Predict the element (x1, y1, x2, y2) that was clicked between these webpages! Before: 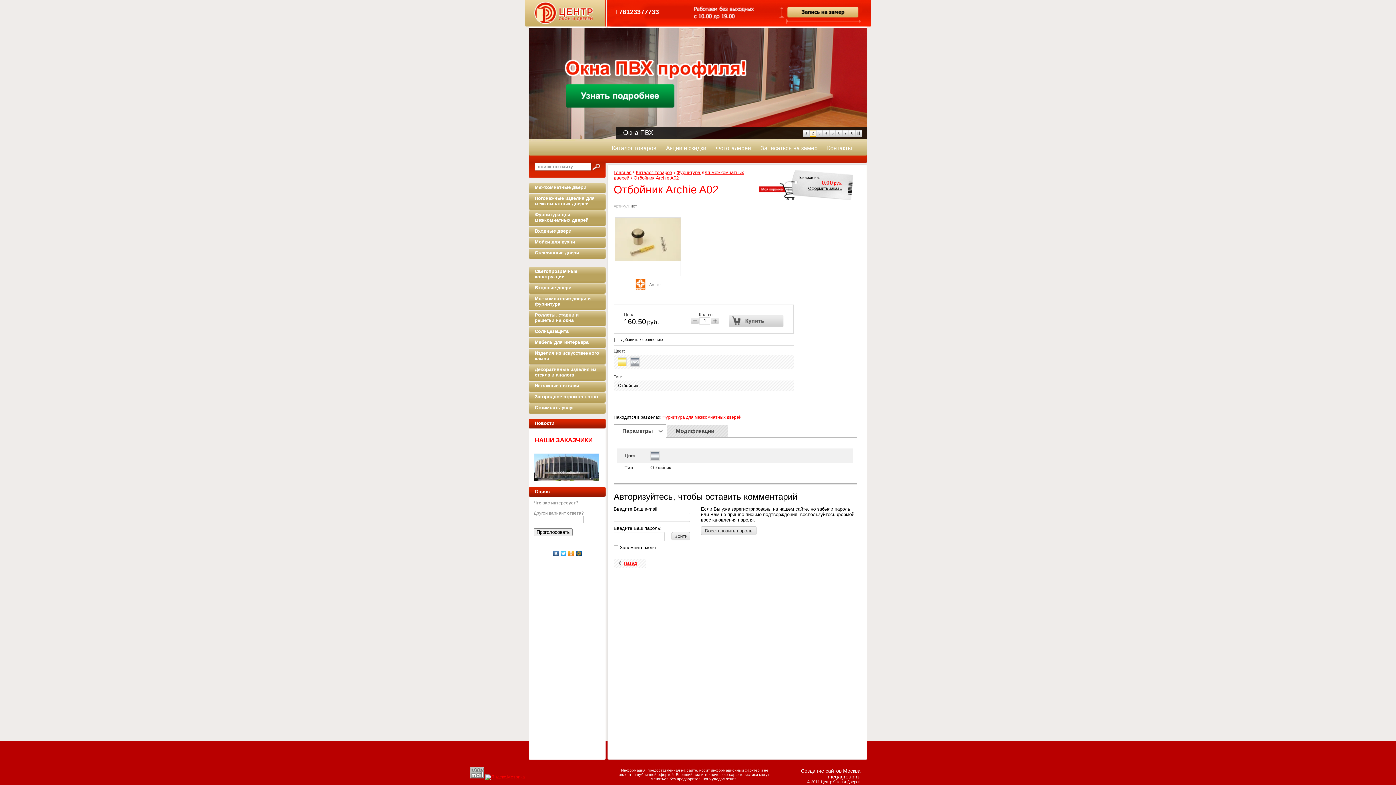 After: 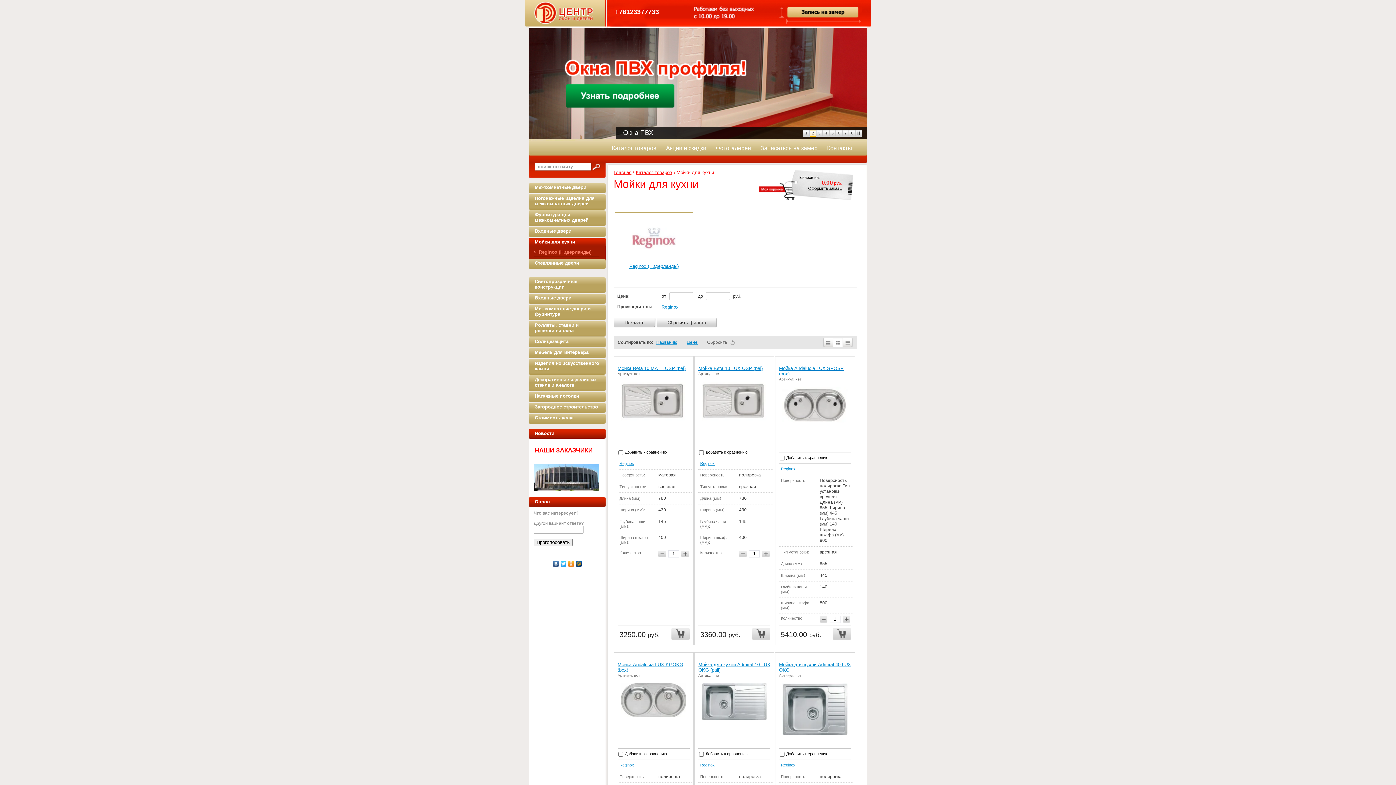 Action: label: Мойки для кухни bbox: (528, 237, 605, 248)